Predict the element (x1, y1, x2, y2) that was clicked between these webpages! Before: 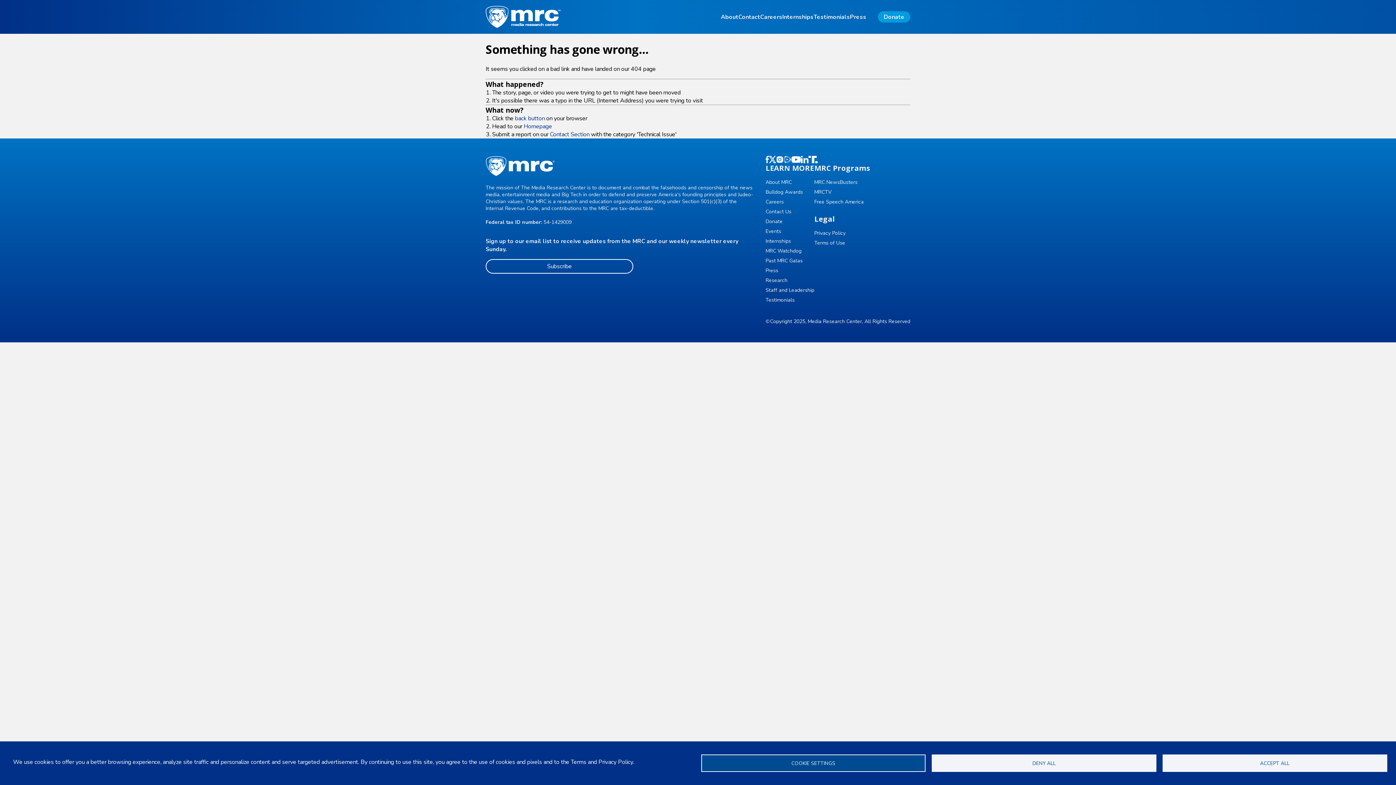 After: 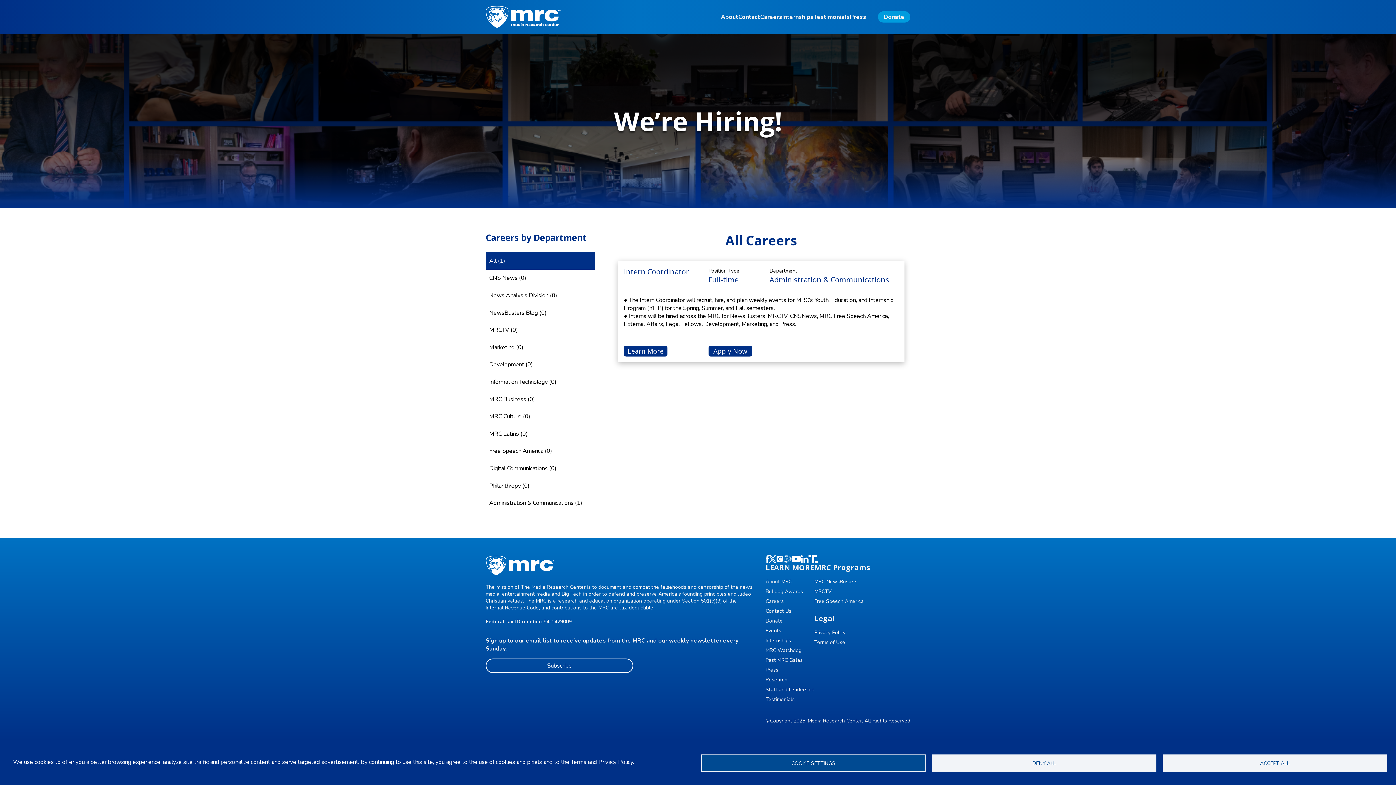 Action: label: Careers bbox: (765, 198, 784, 205)